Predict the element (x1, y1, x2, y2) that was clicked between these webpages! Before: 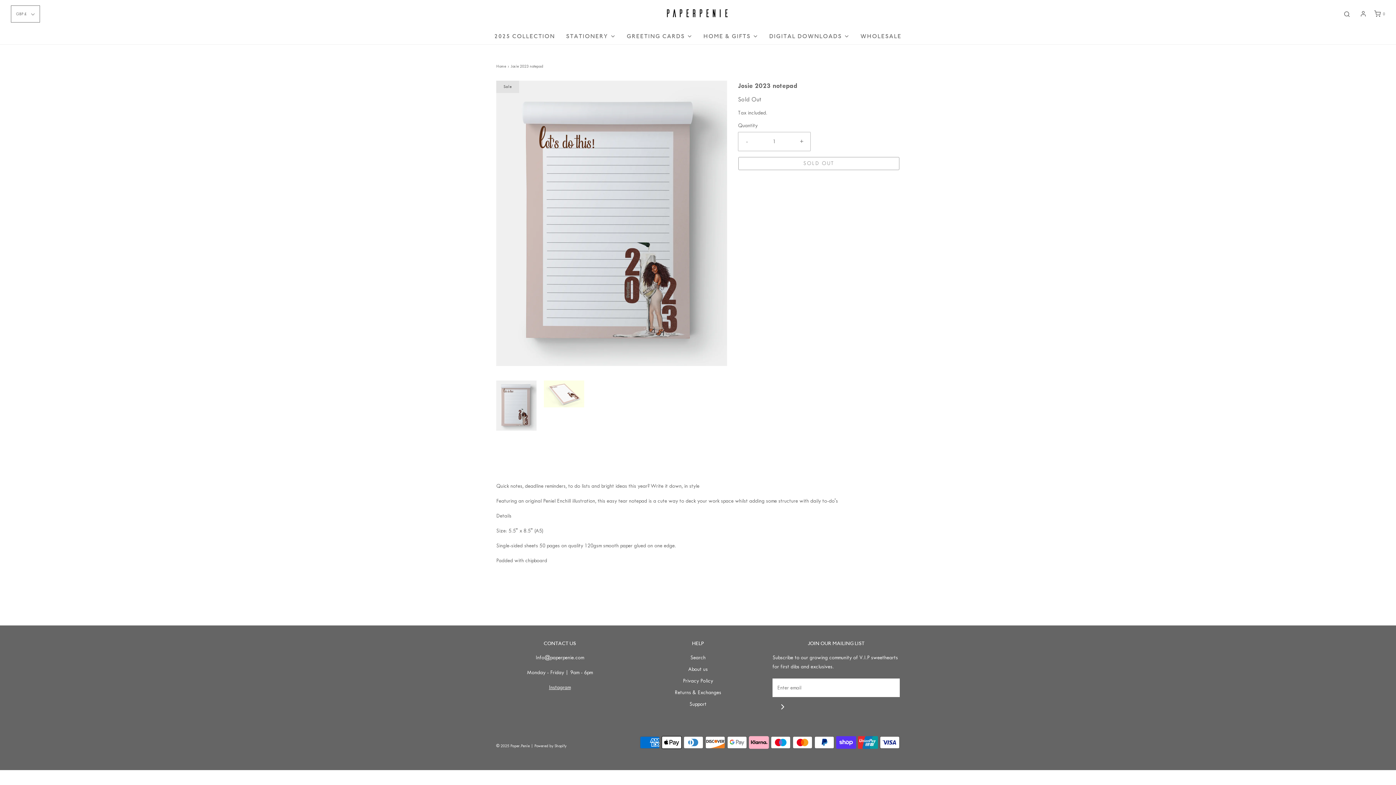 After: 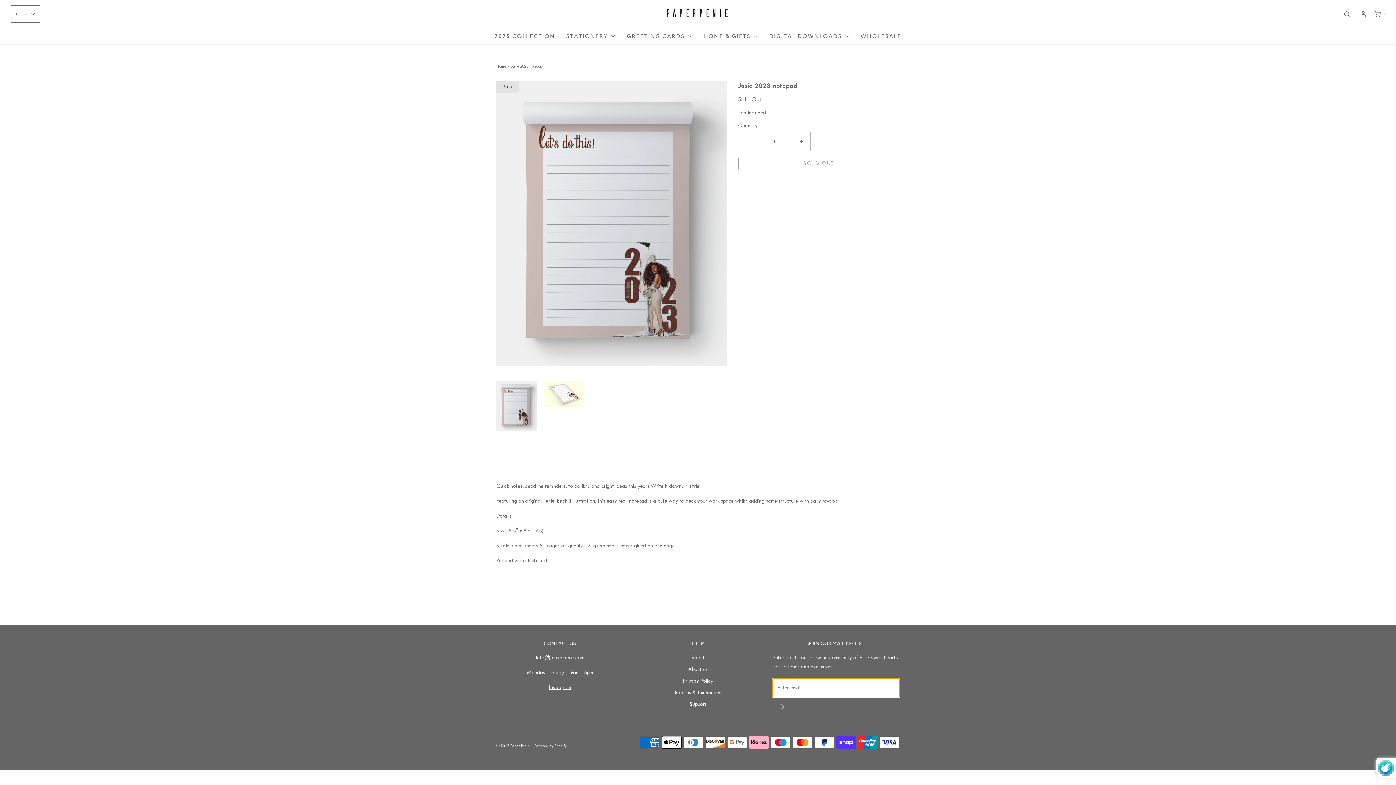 Action: label: Join bbox: (772, 697, 792, 717)